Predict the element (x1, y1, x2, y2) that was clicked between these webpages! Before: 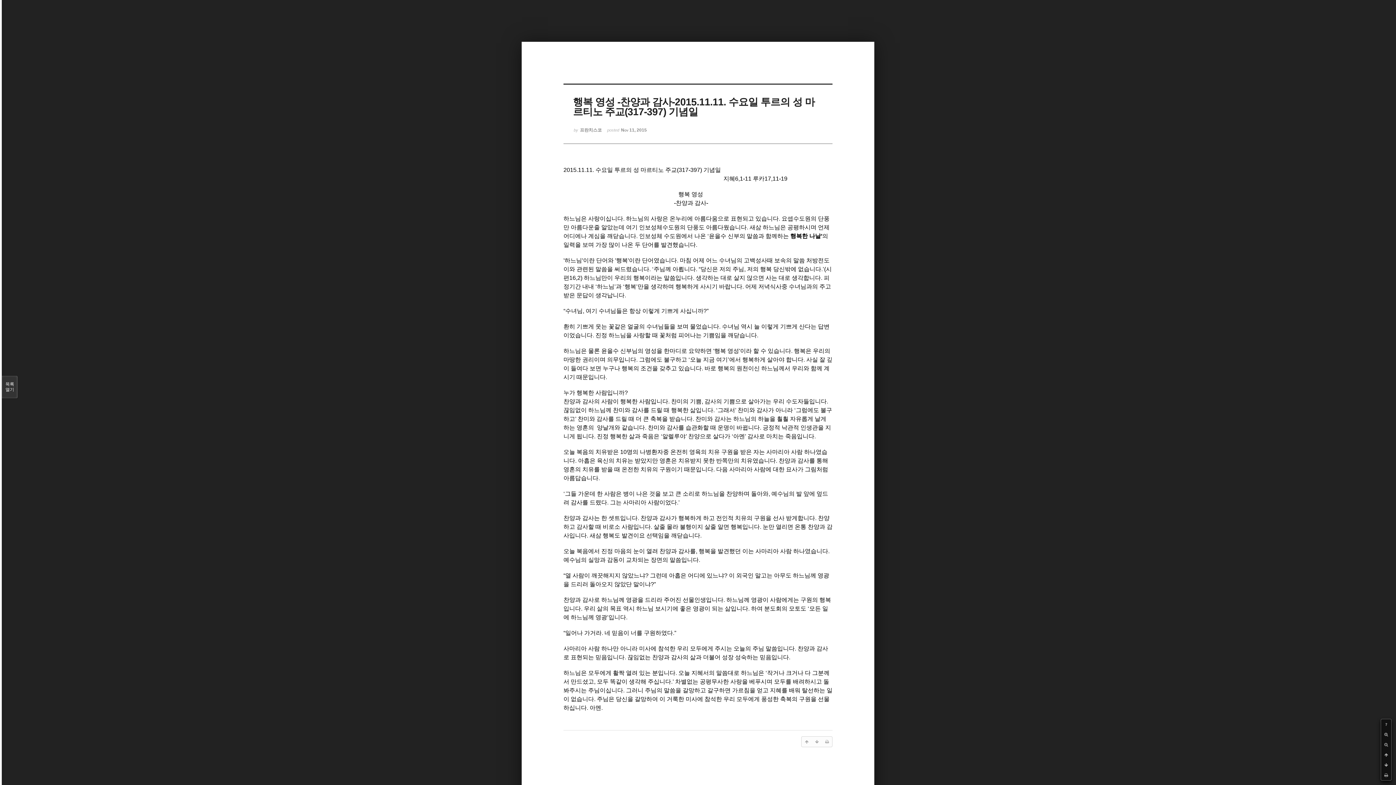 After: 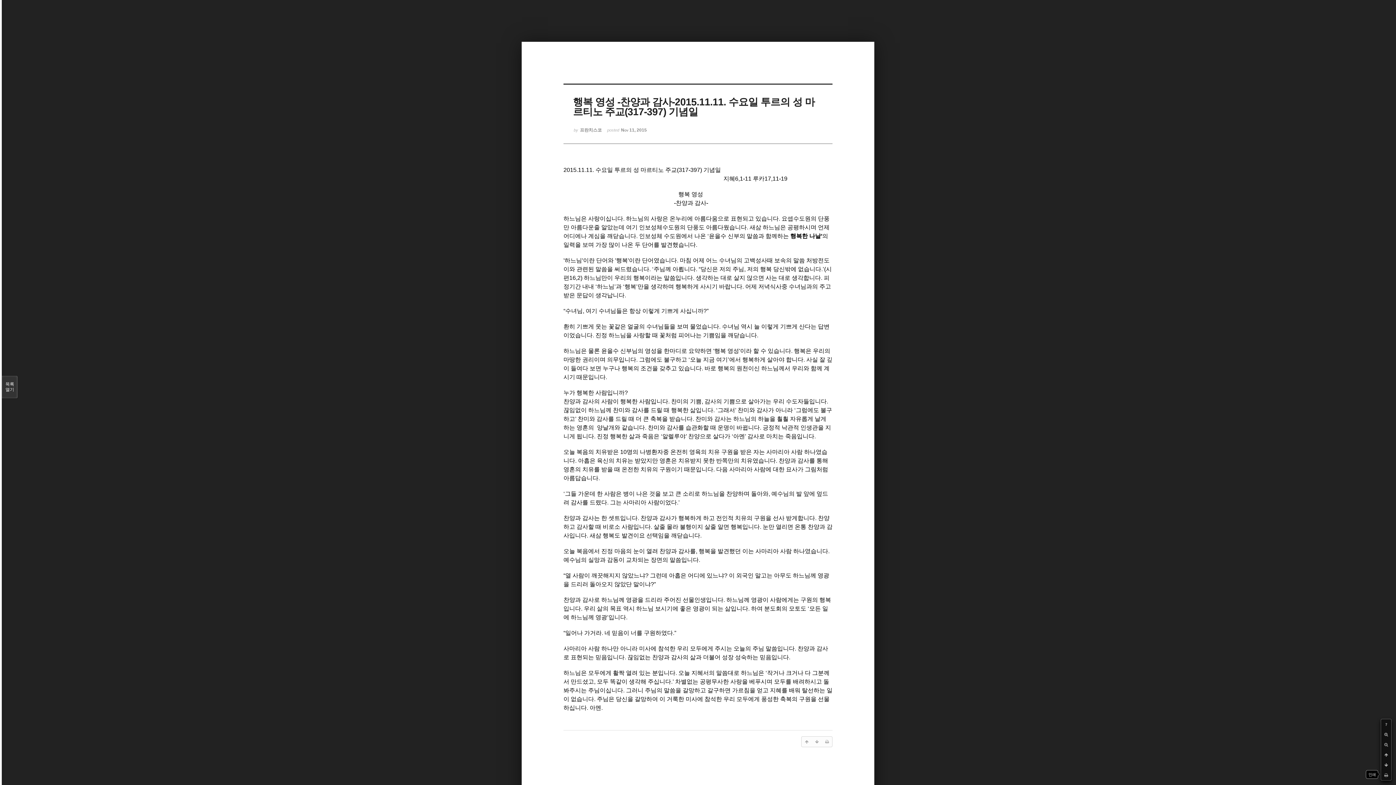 Action: bbox: (1381, 770, 1391, 780)